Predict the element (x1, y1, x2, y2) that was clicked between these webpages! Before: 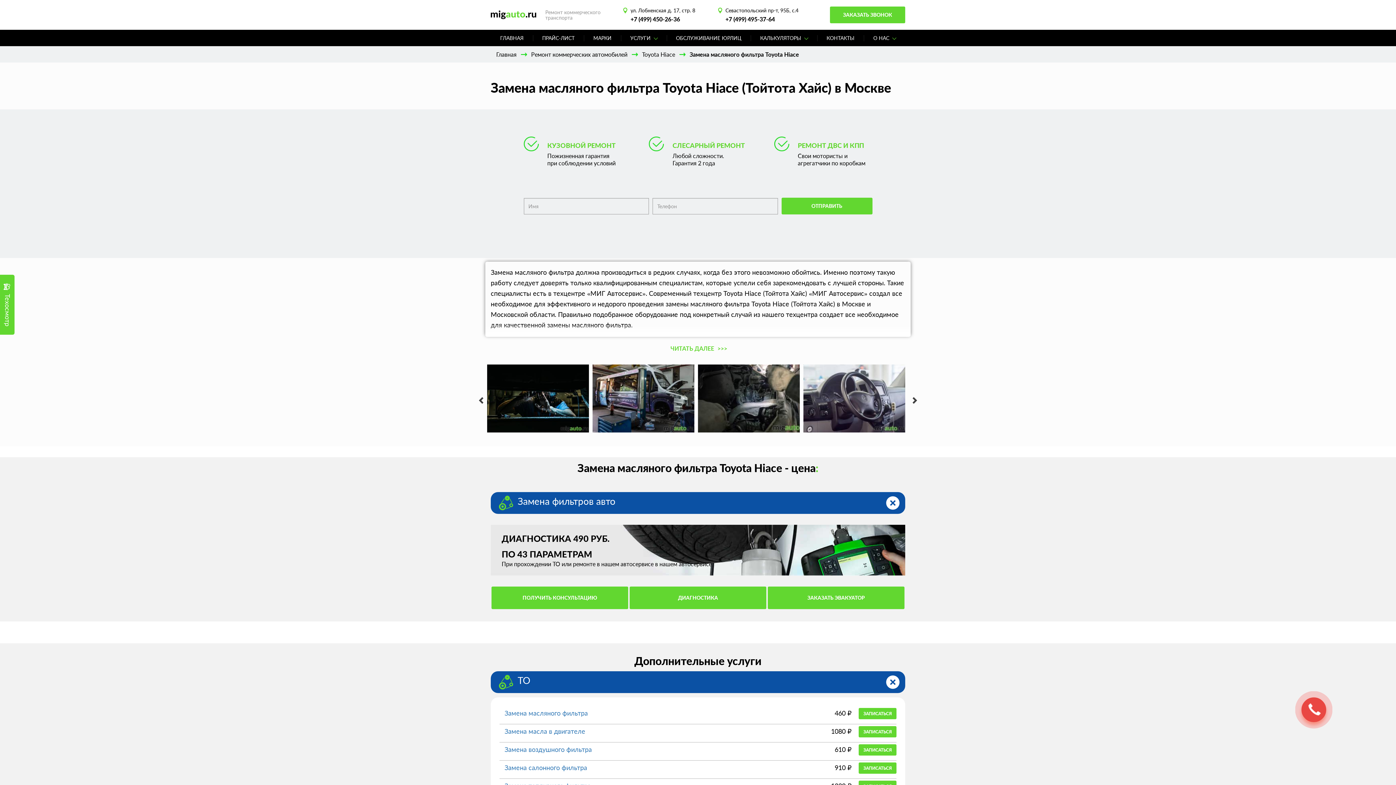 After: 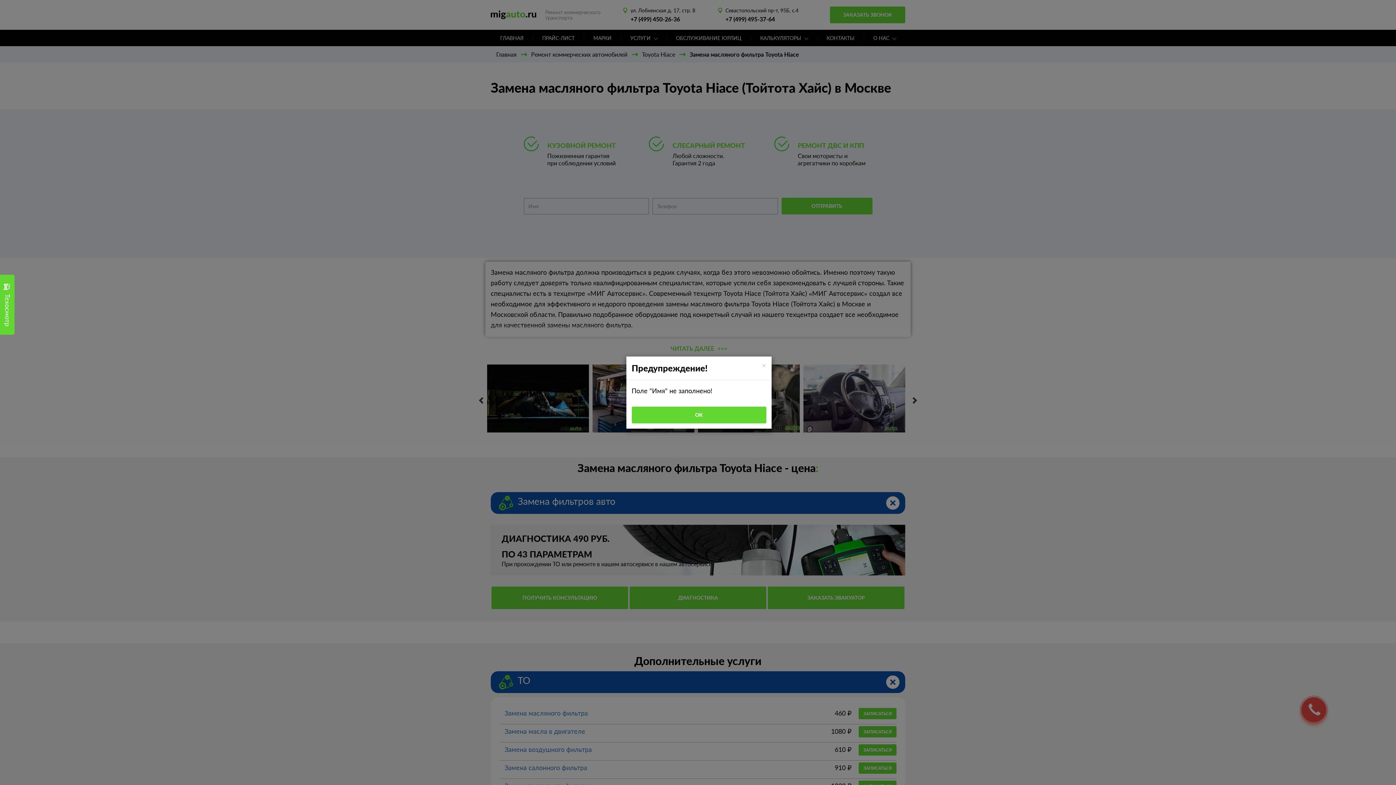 Action: bbox: (781, 197, 872, 214) label: ОТПРАВИТЬ